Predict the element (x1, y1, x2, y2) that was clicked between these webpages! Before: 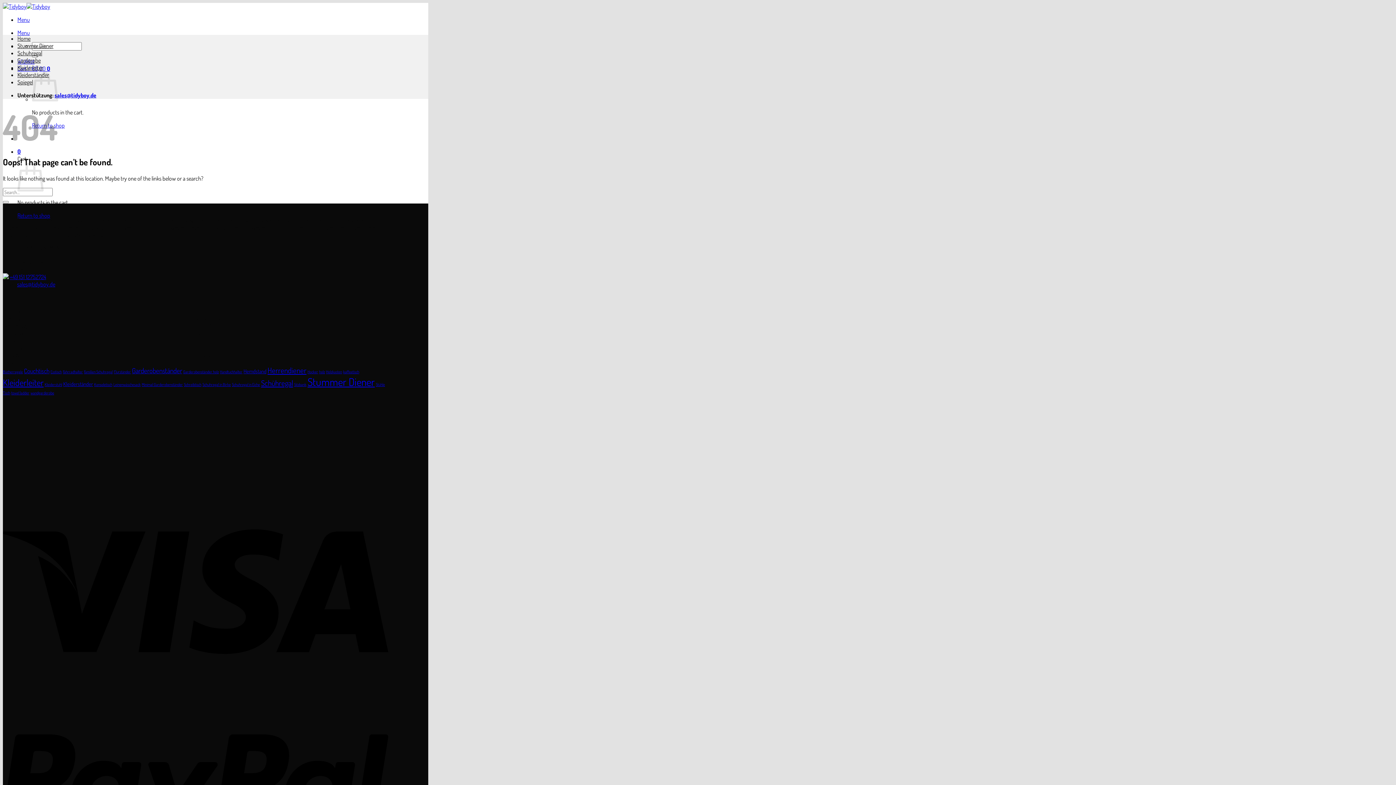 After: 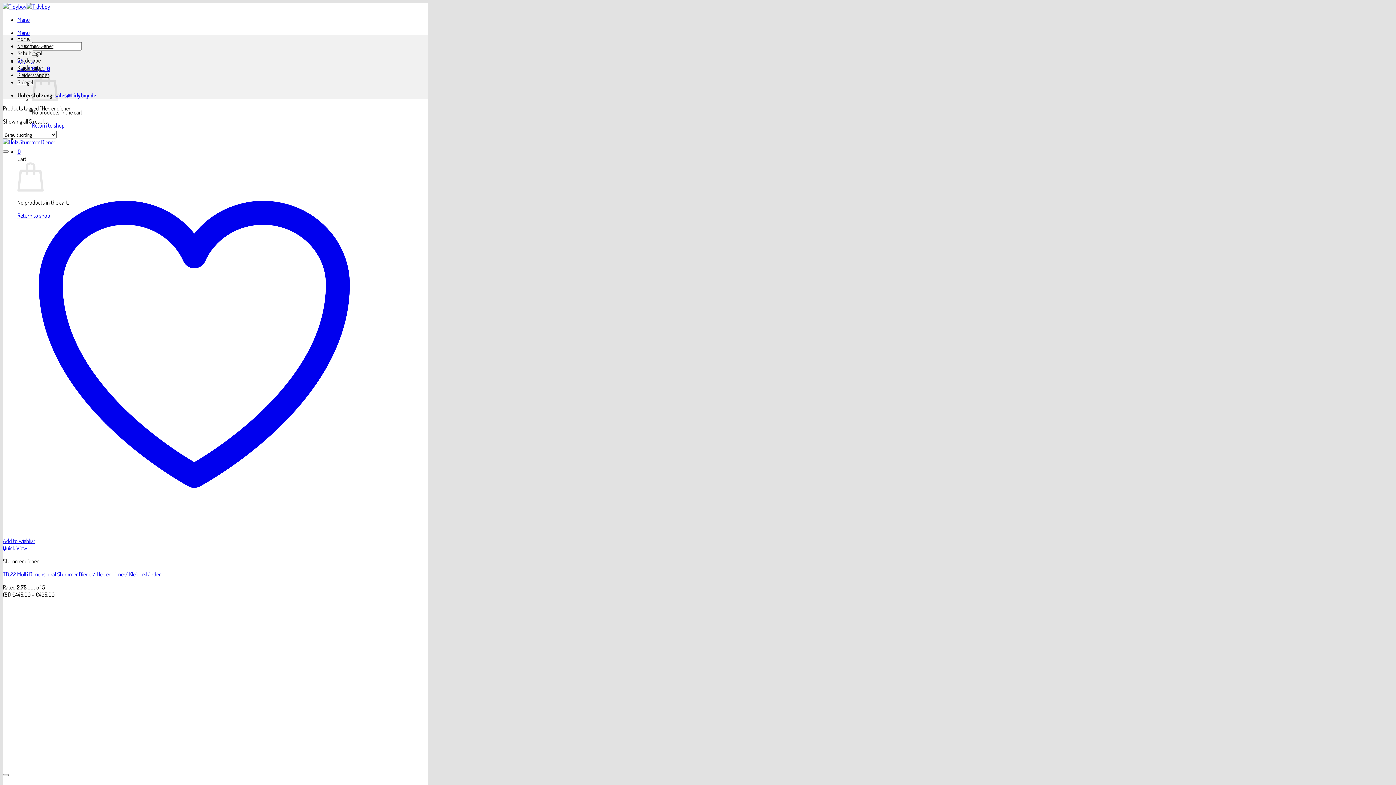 Action: bbox: (267, 365, 306, 375) label: Herrendiener (5 products)